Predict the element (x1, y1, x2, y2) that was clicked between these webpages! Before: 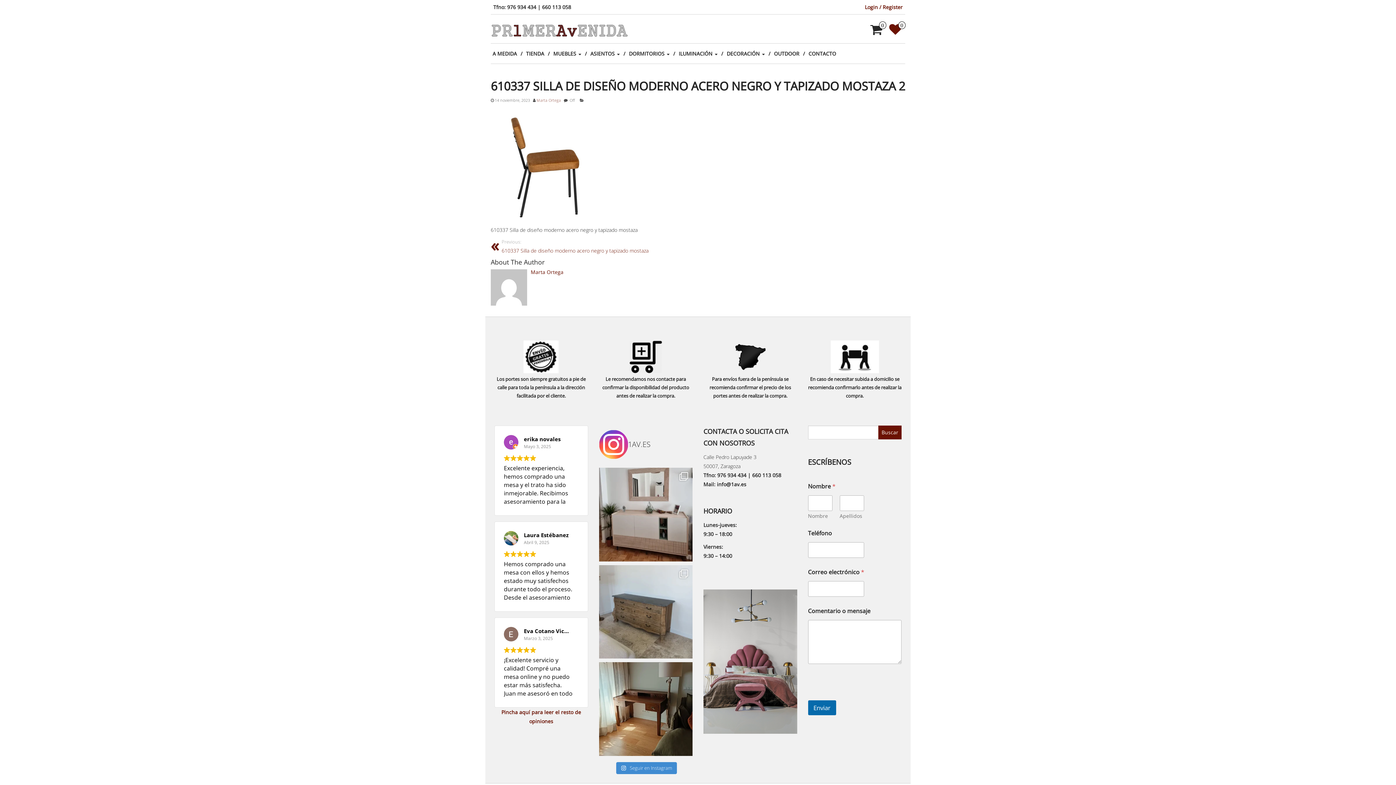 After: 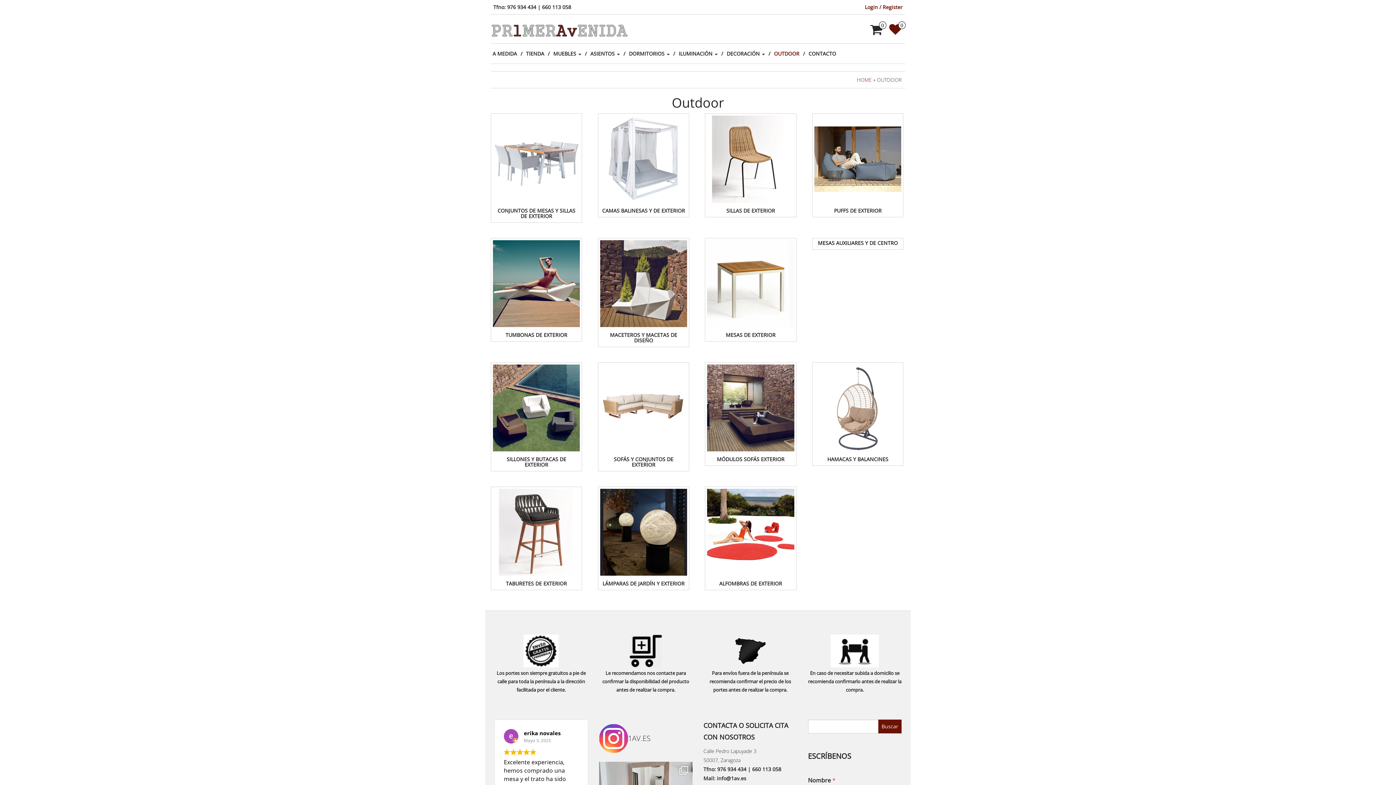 Action: label: OUTDOOR bbox: (772, 43, 806, 63)